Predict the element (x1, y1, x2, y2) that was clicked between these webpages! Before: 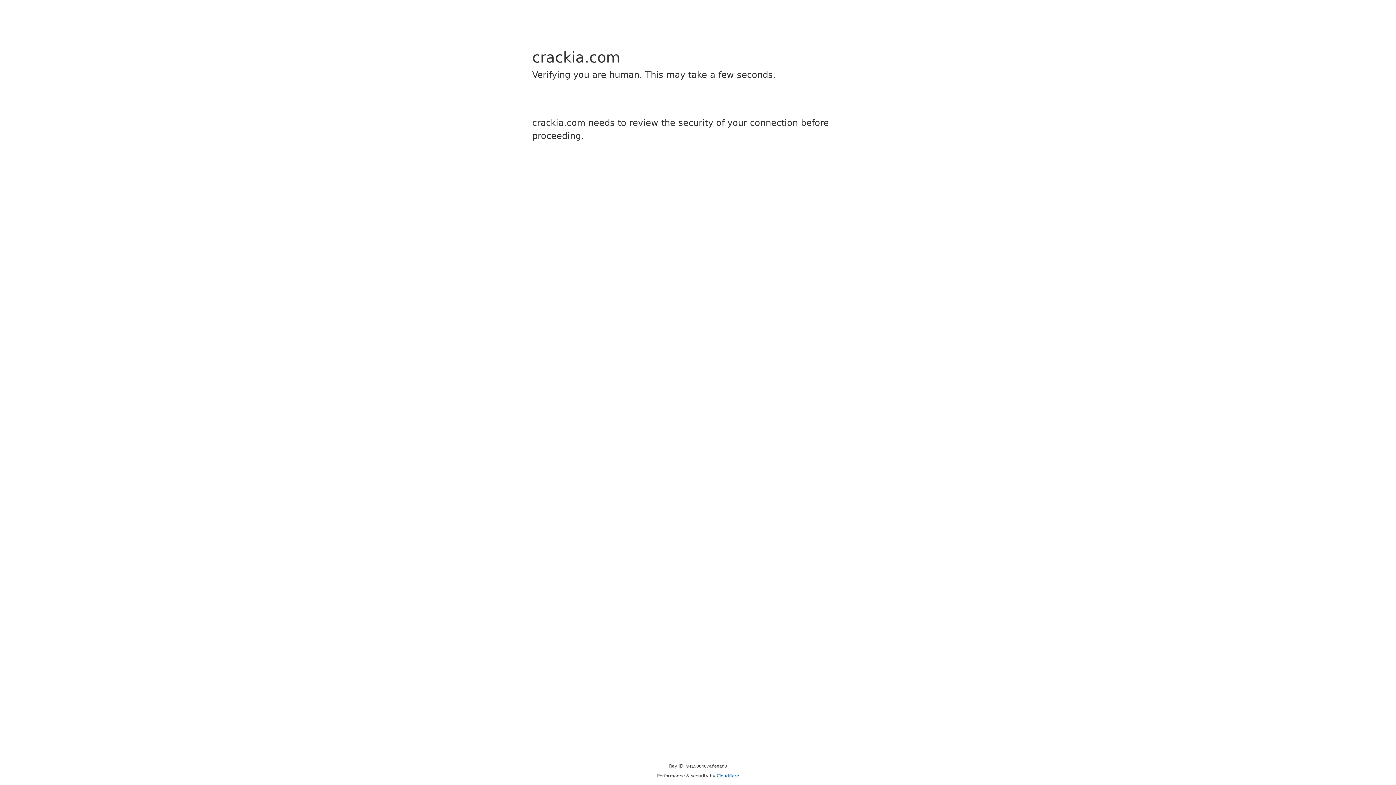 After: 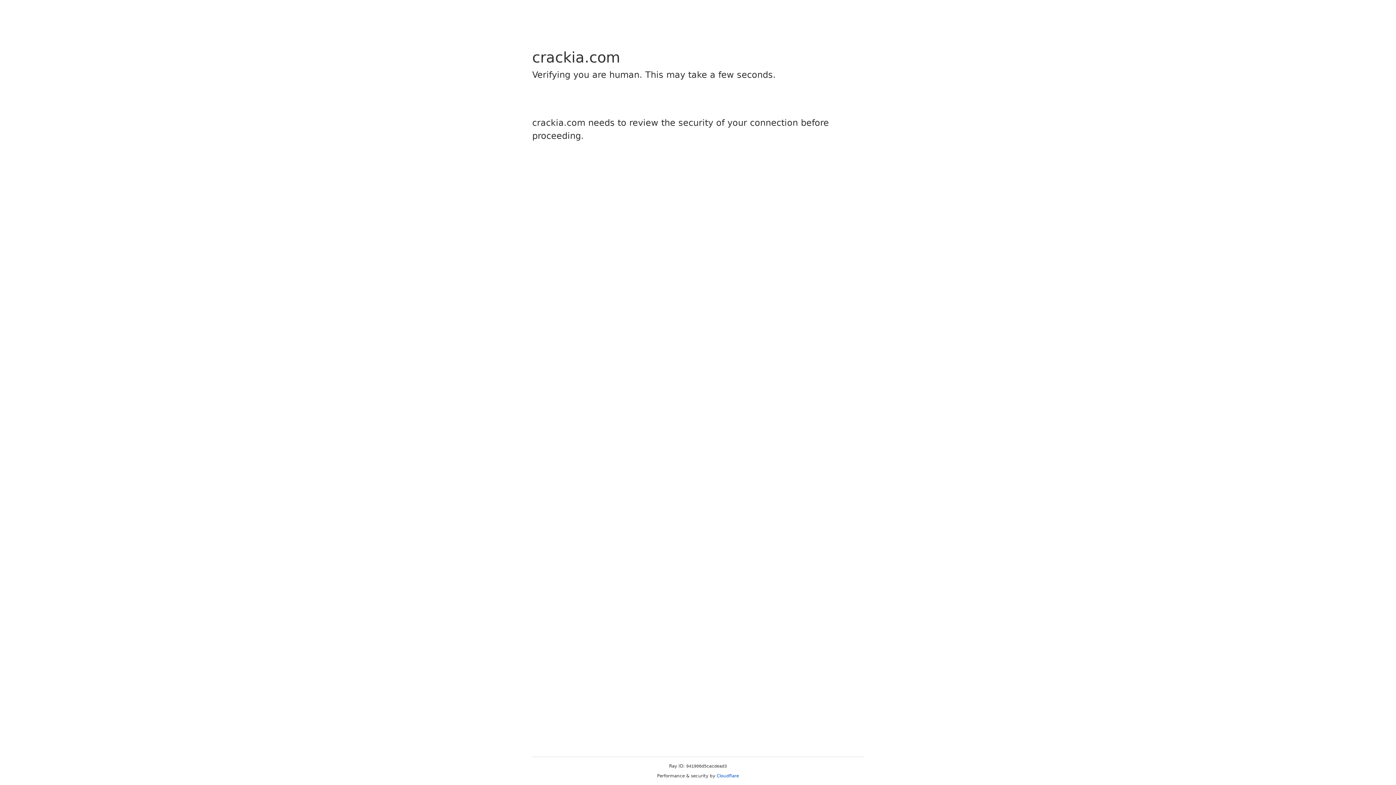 Action: bbox: (716, 773, 739, 778) label: Cloudflare